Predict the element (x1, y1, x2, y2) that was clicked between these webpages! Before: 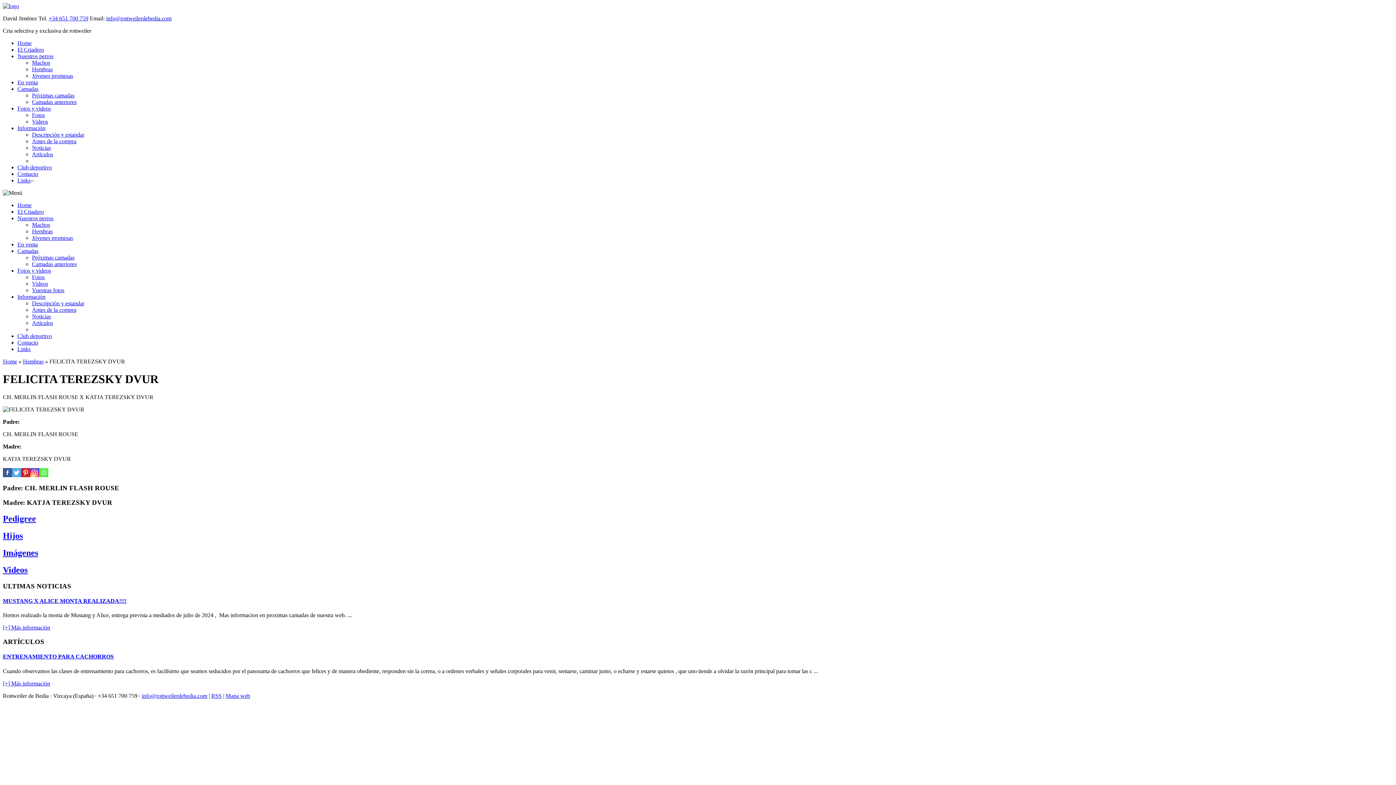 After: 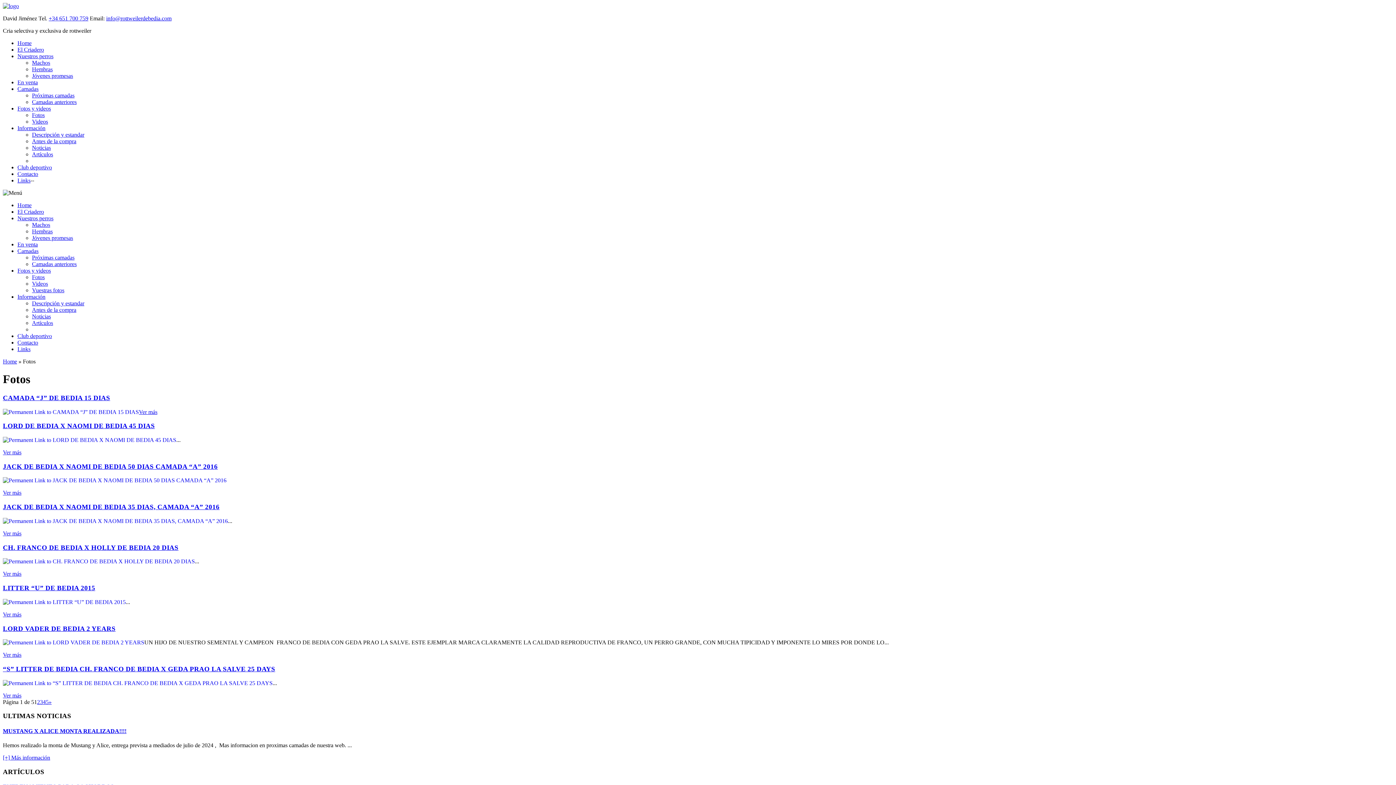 Action: bbox: (32, 112, 44, 118) label: Fotos